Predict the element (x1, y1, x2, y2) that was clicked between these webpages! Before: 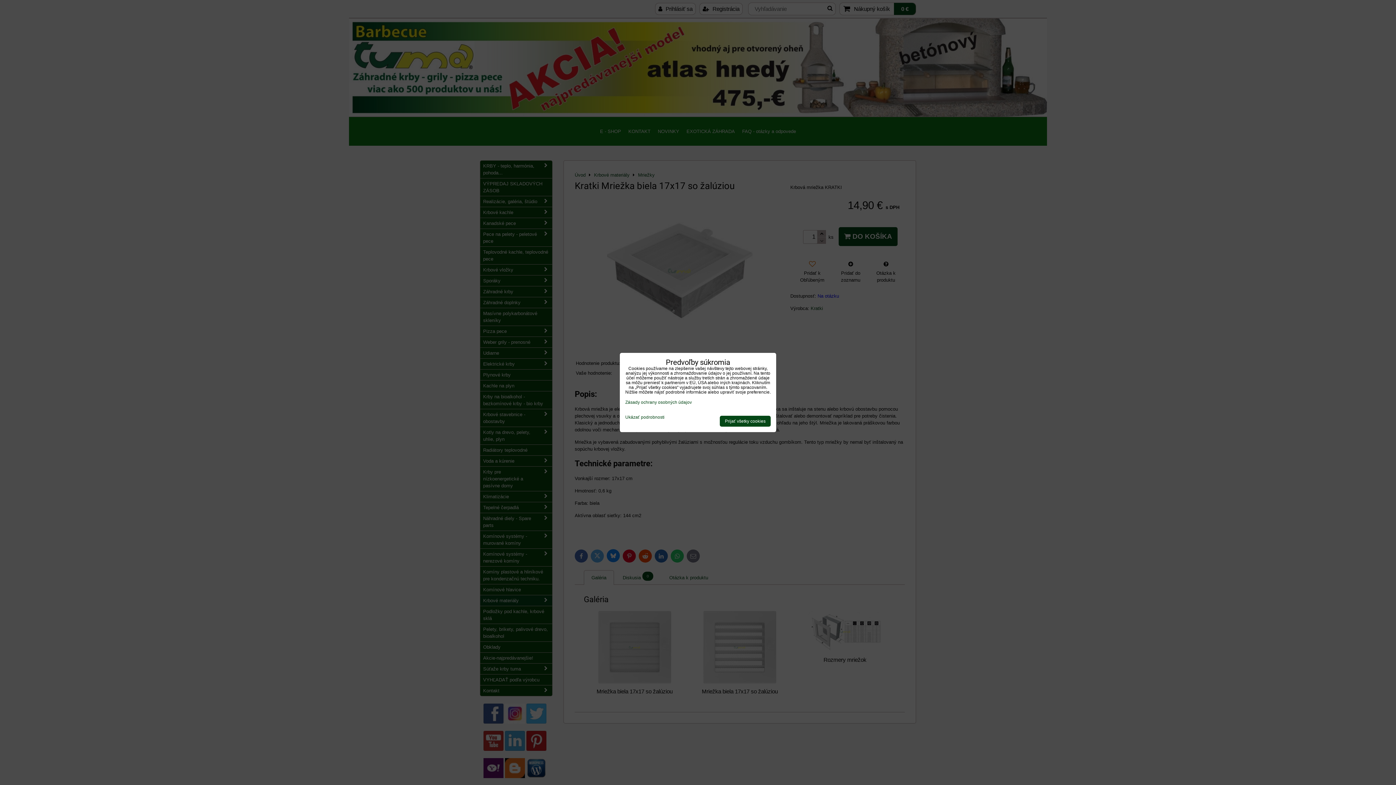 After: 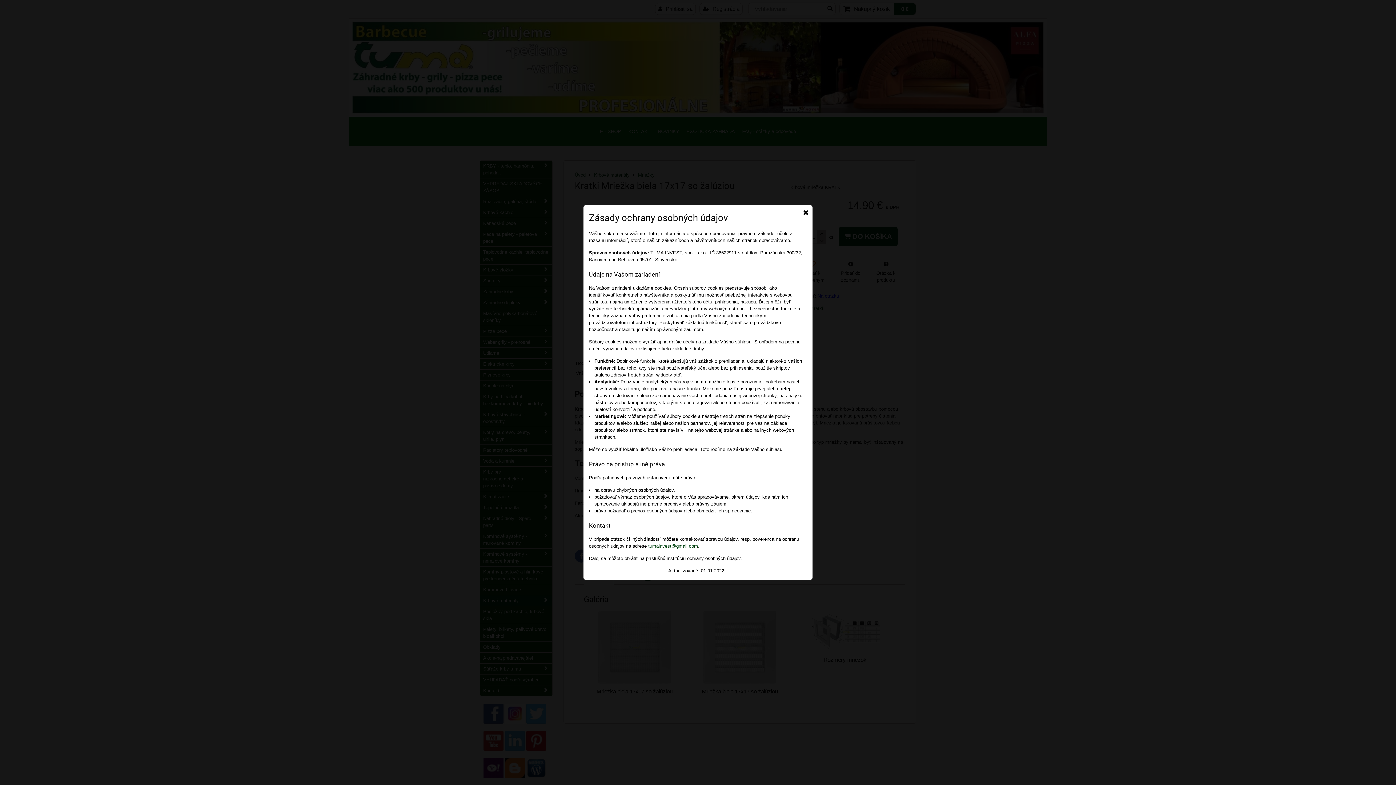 Action: label: Zásady ochrany osobných údajov bbox: (625, 400, 692, 405)